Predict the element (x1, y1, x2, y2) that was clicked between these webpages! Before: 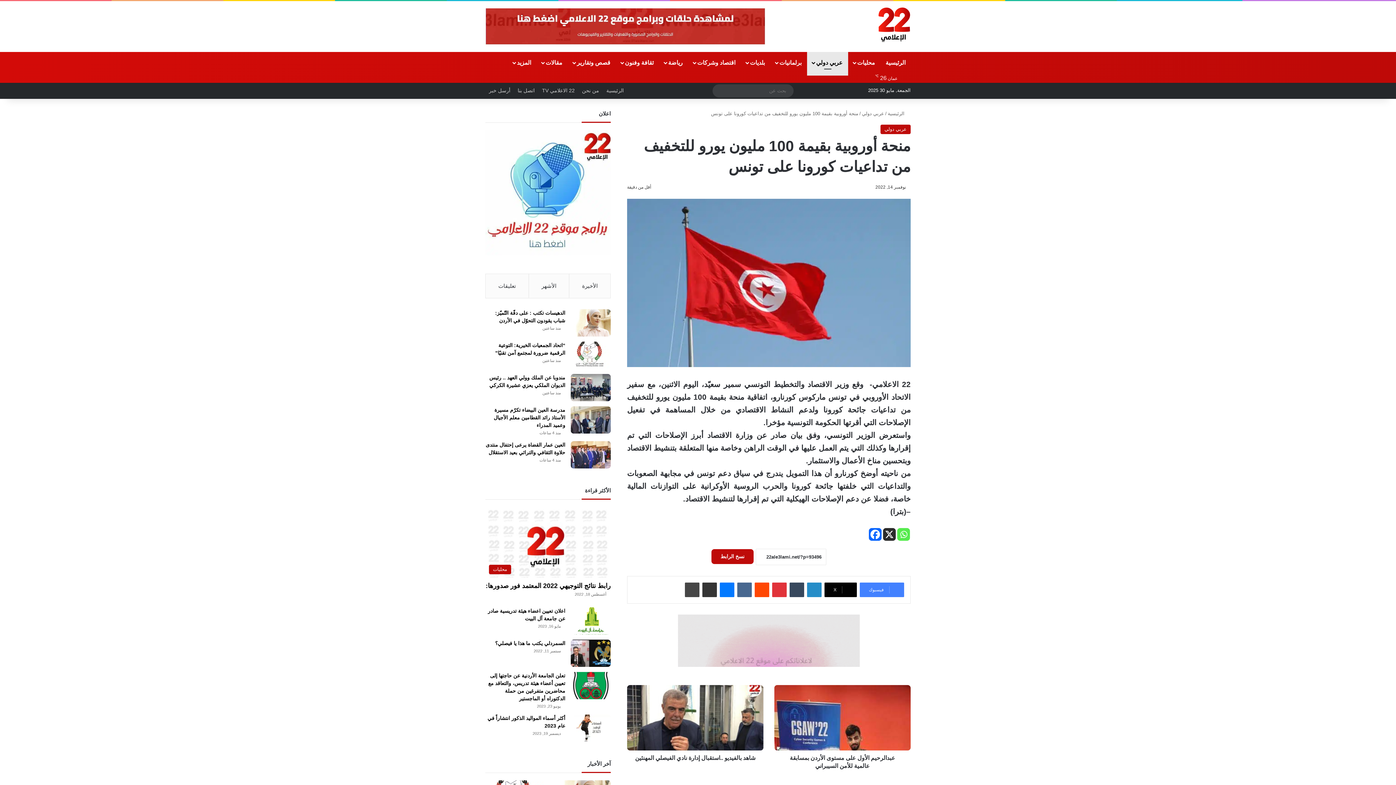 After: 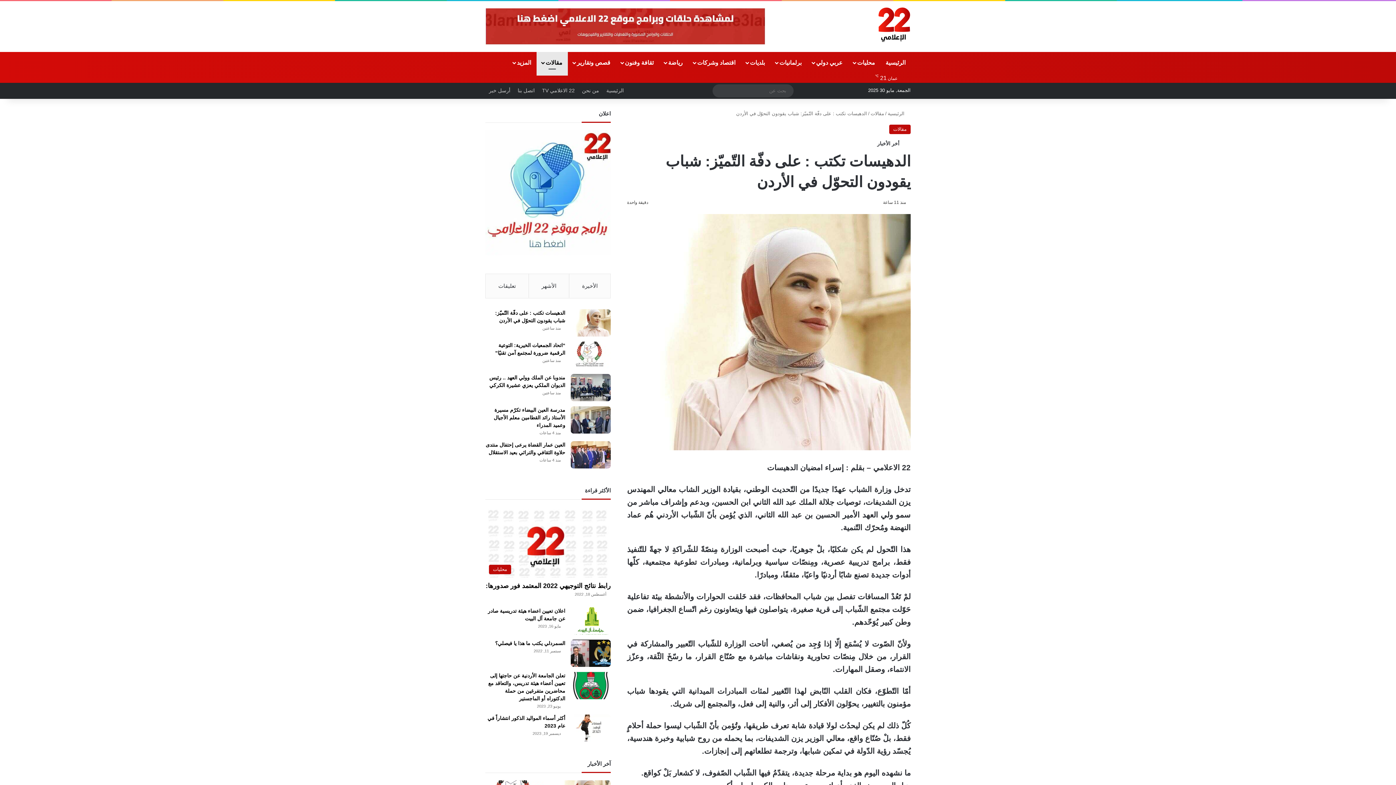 Action: label: الدهيسات تكتب : على دفّة التّميّز: شباب يقودون التحوّل في الأردن bbox: (570, 309, 610, 336)